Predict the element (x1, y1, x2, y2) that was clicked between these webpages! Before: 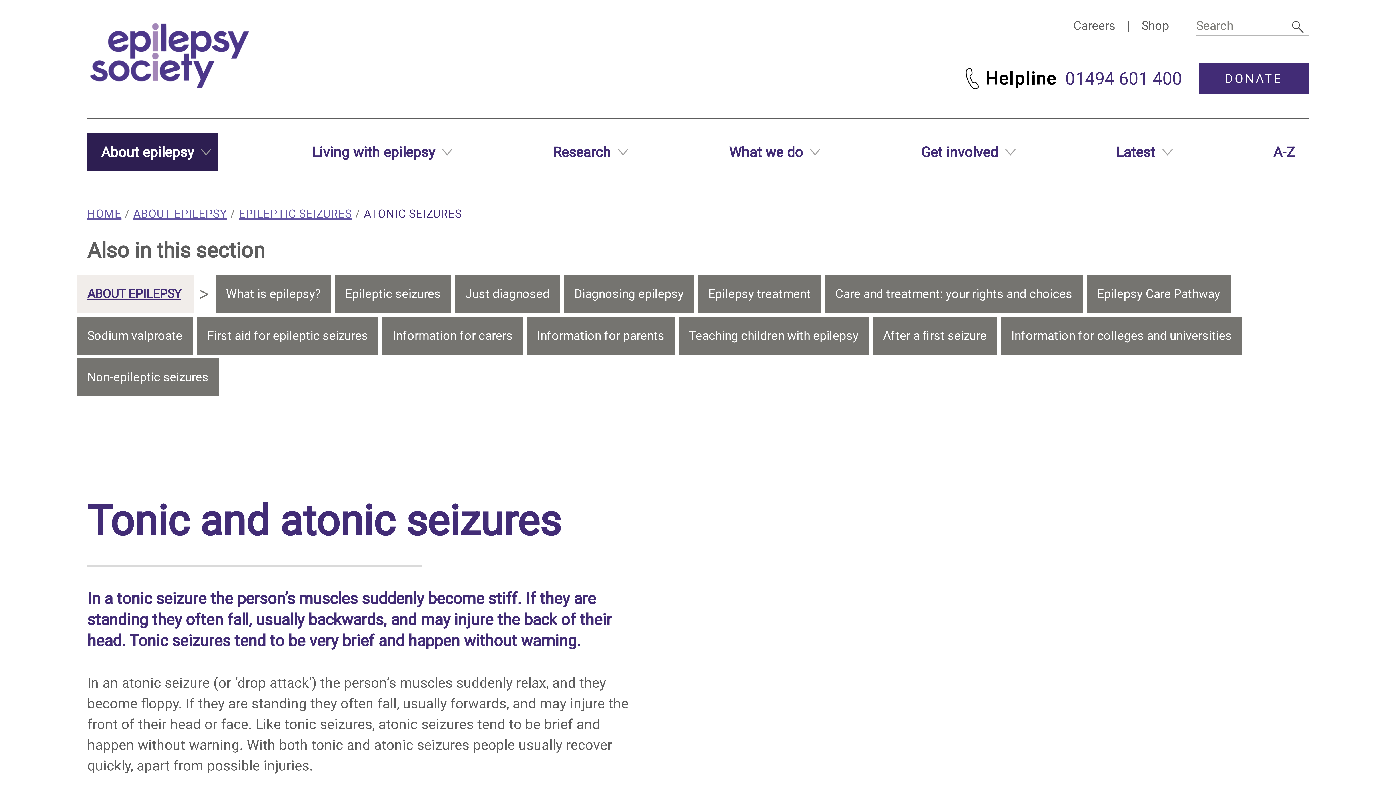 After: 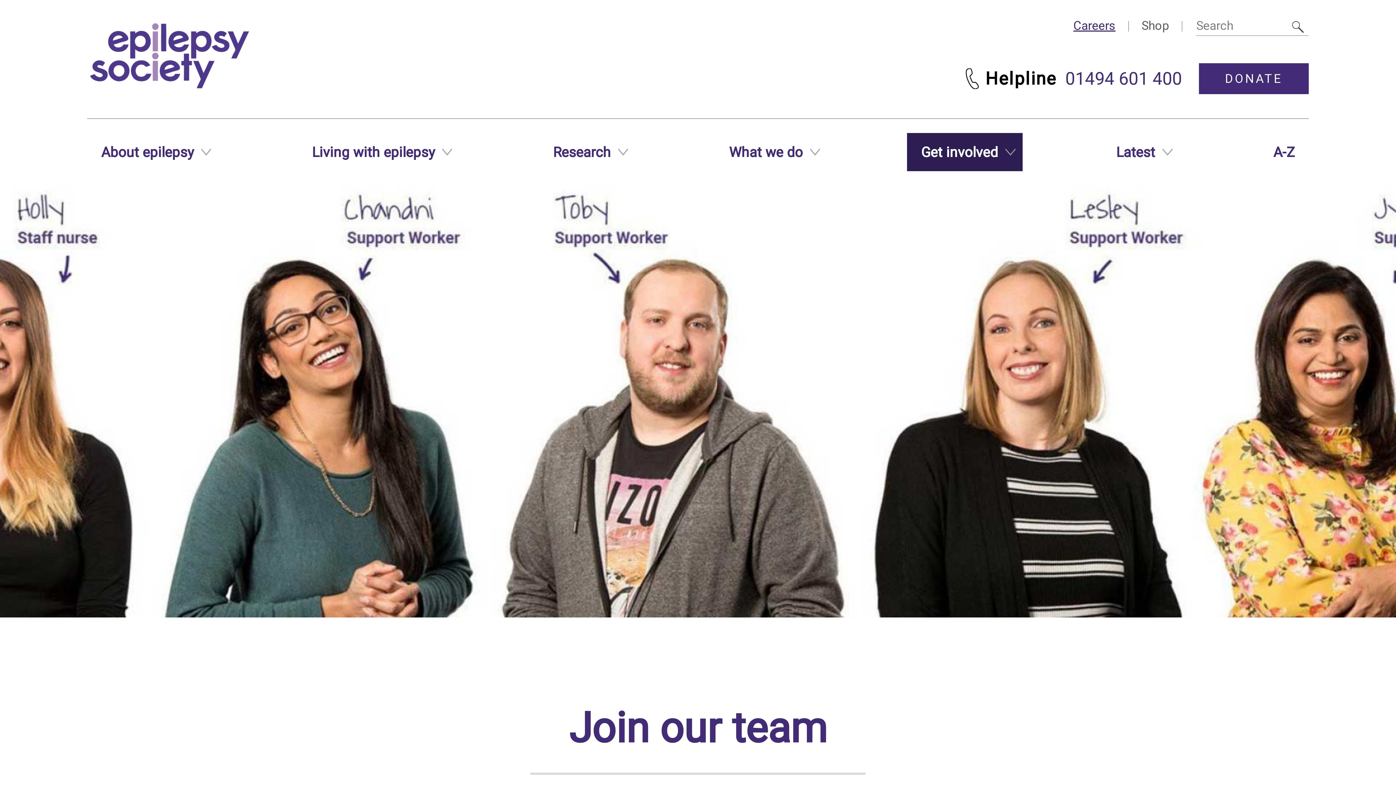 Action: label: Careers bbox: (1064, 7, 1124, 44)